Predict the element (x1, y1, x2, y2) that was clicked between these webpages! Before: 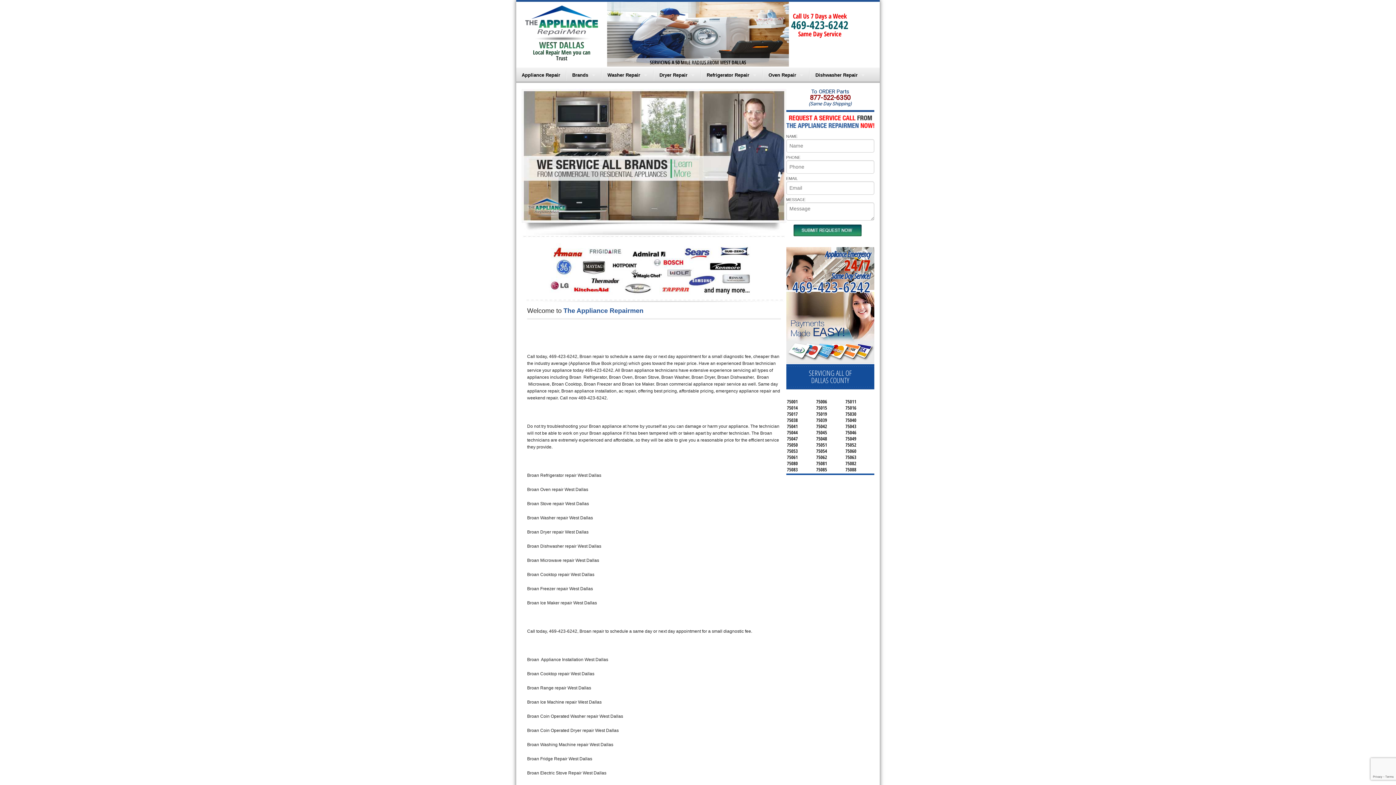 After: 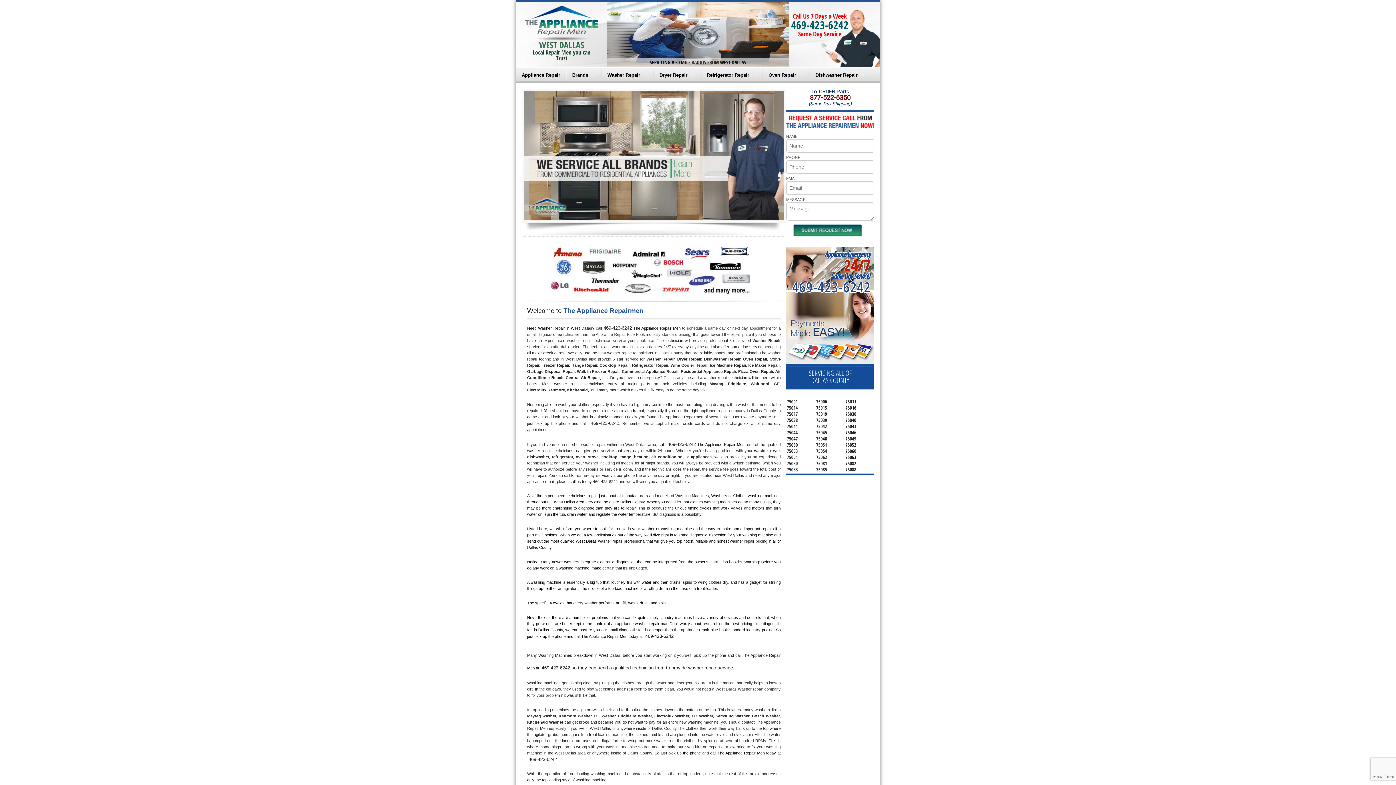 Action: label: Washer Repair bbox: (602, 67, 653, 82)